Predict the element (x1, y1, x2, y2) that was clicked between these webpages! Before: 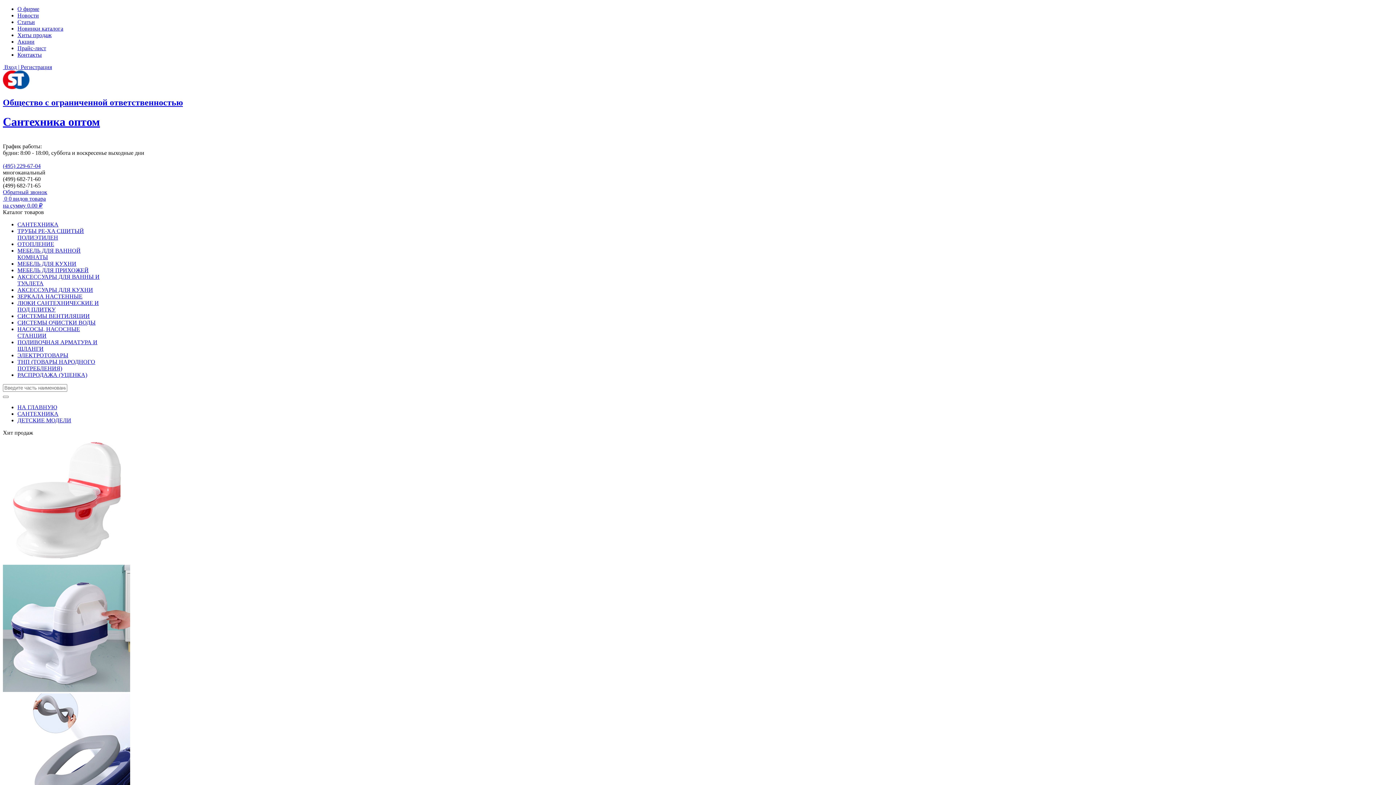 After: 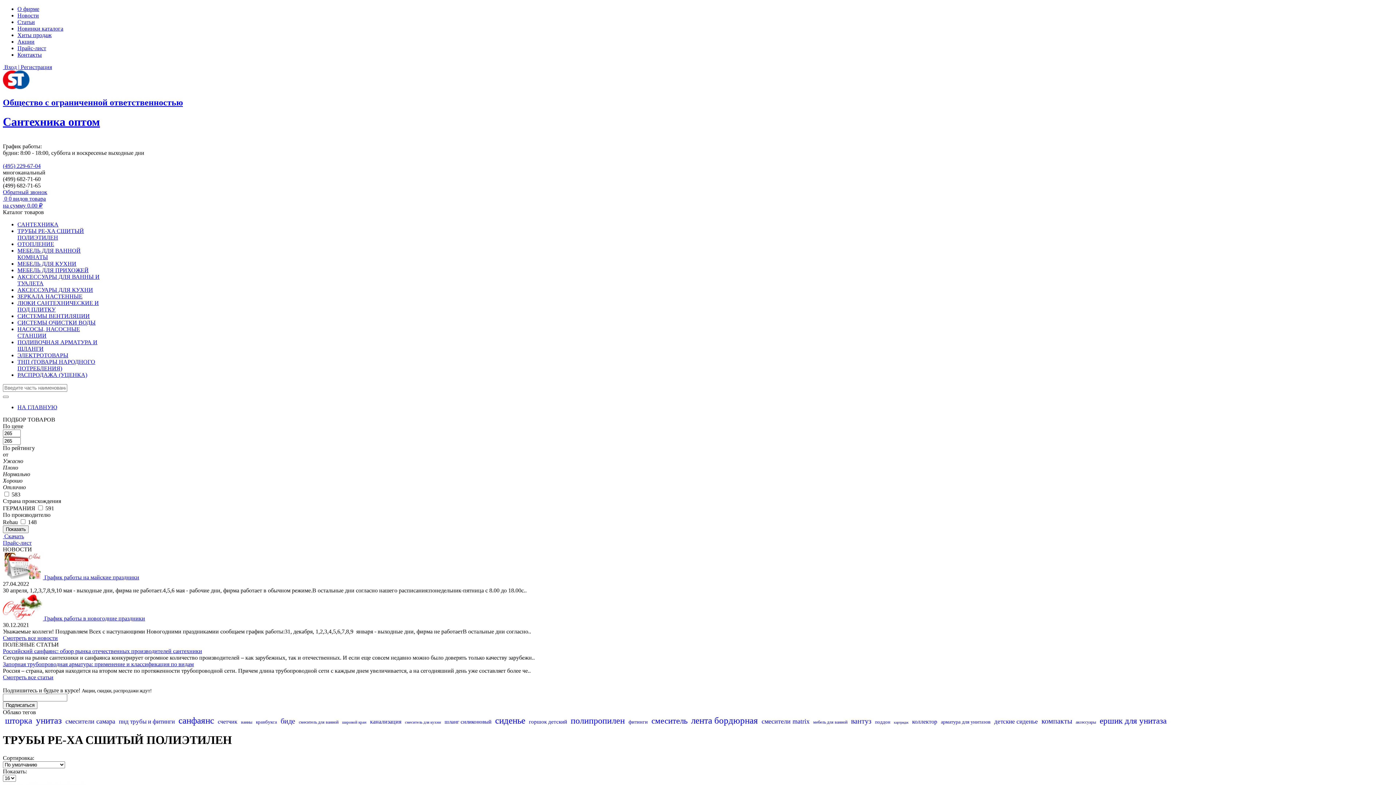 Action: label: ТРУБЫ PE-XA СШИТЫЙ
ПОЛИЭТИЛЕН bbox: (17, 227, 84, 240)